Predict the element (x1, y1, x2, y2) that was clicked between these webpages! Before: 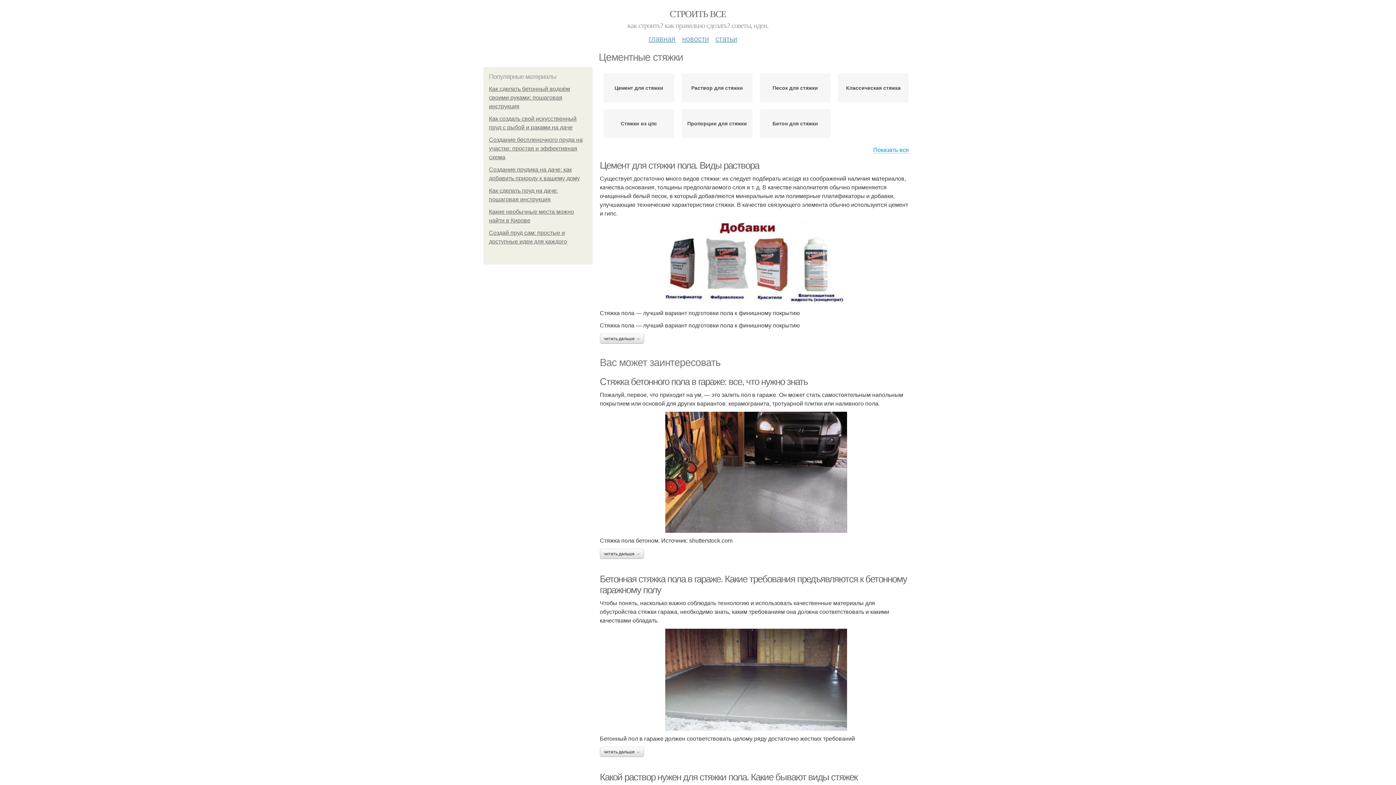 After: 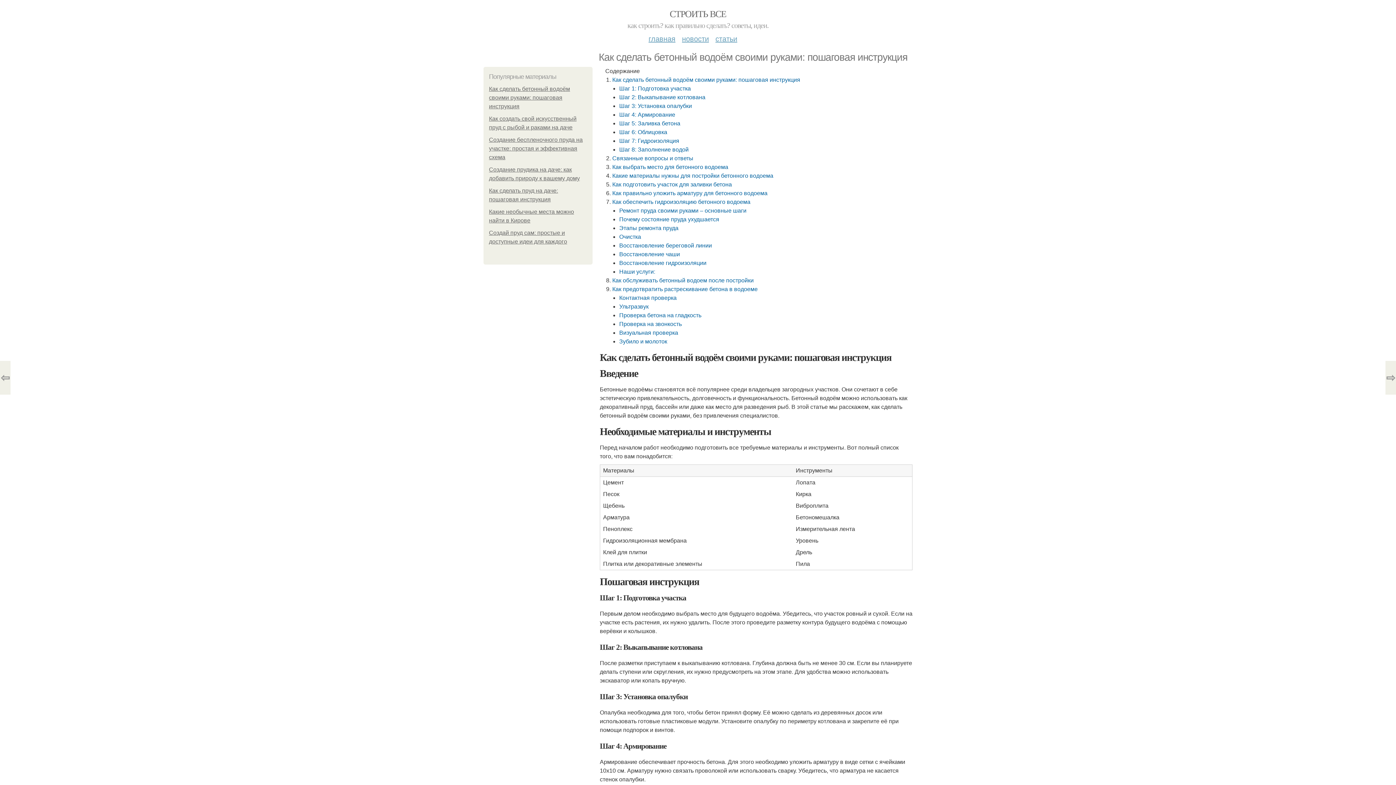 Action: bbox: (489, 85, 570, 109) label: Как сделать бетонный водоём своими руками: пошаговая инструкция